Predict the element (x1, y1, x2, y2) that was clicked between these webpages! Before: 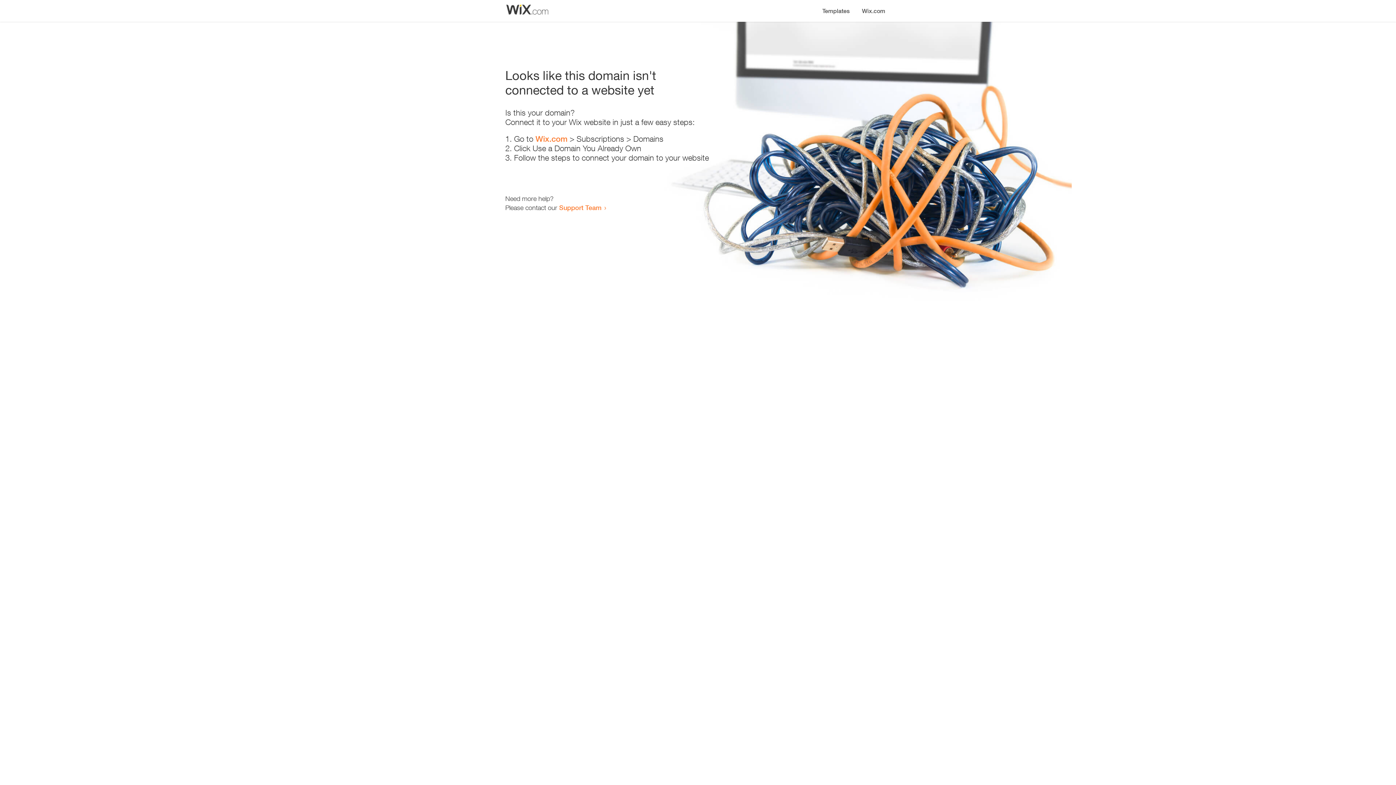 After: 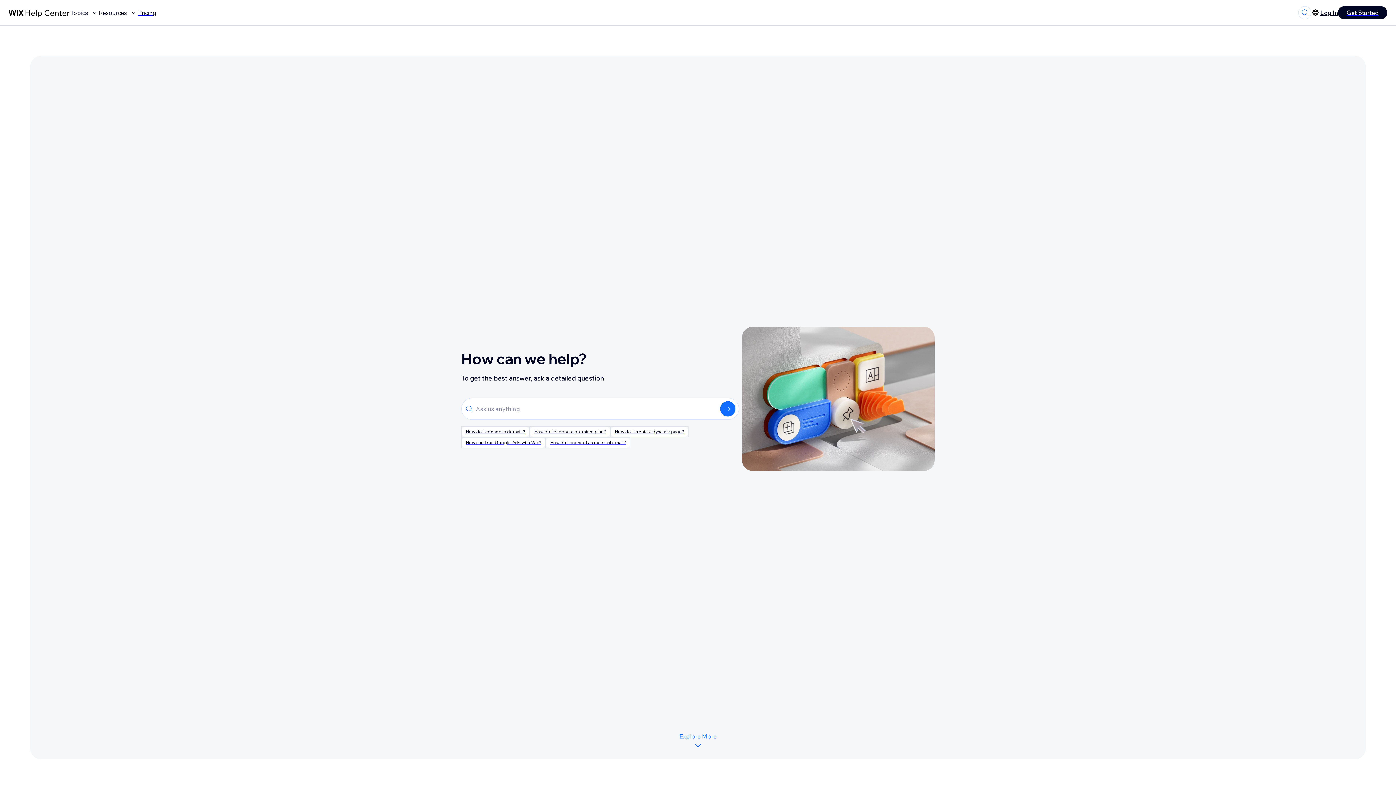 Action: label: Support Team bbox: (559, 203, 601, 211)